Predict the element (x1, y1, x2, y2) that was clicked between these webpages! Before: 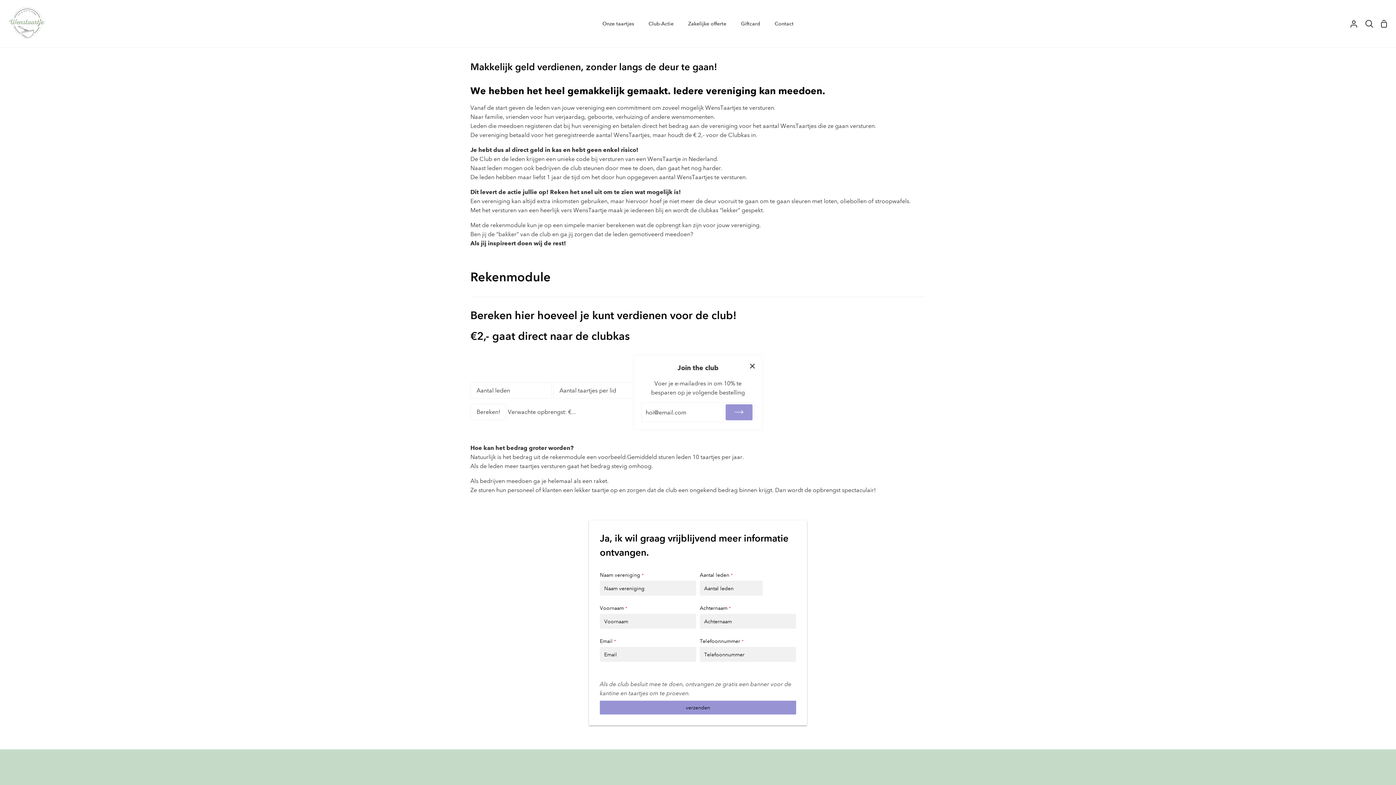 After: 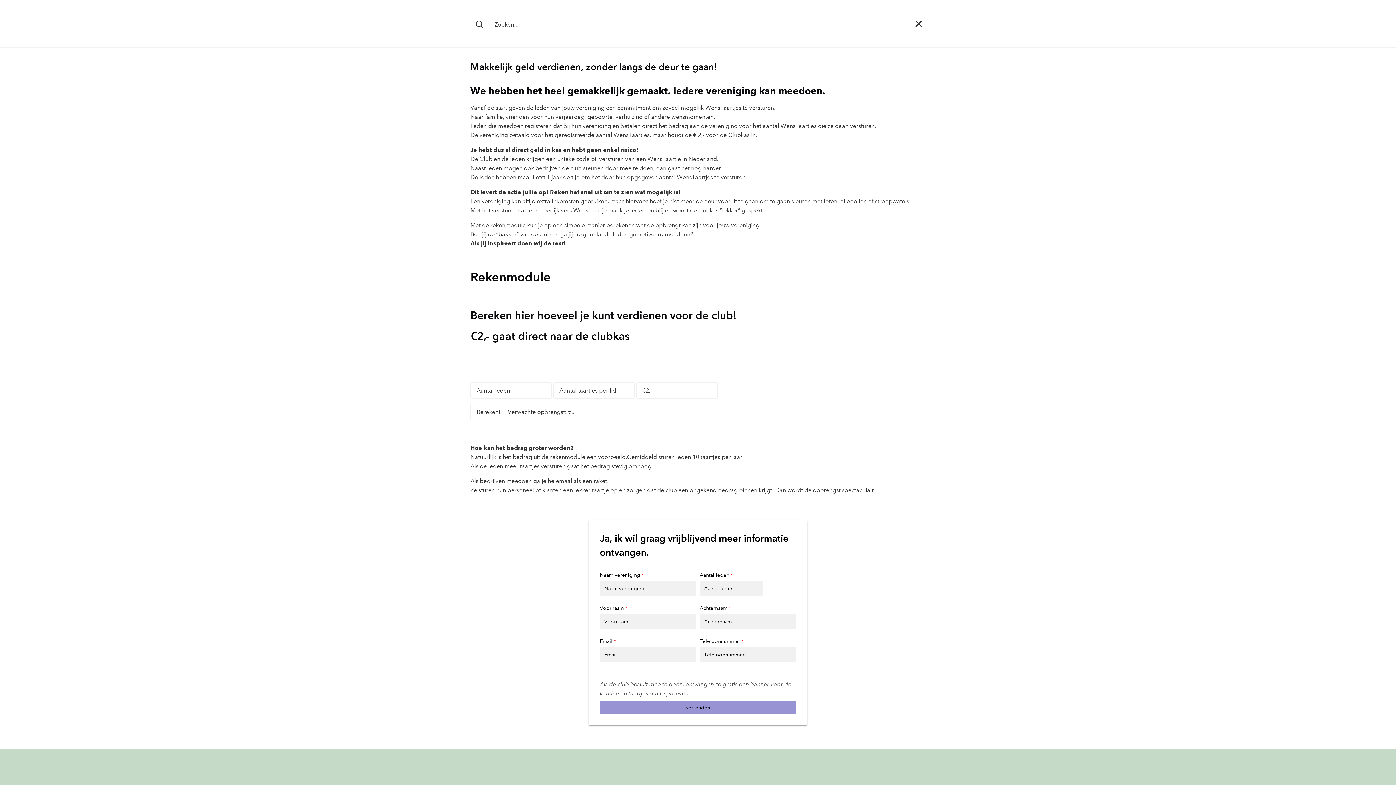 Action: bbox: (1361, 0, 1377, 47) label: Zoeken